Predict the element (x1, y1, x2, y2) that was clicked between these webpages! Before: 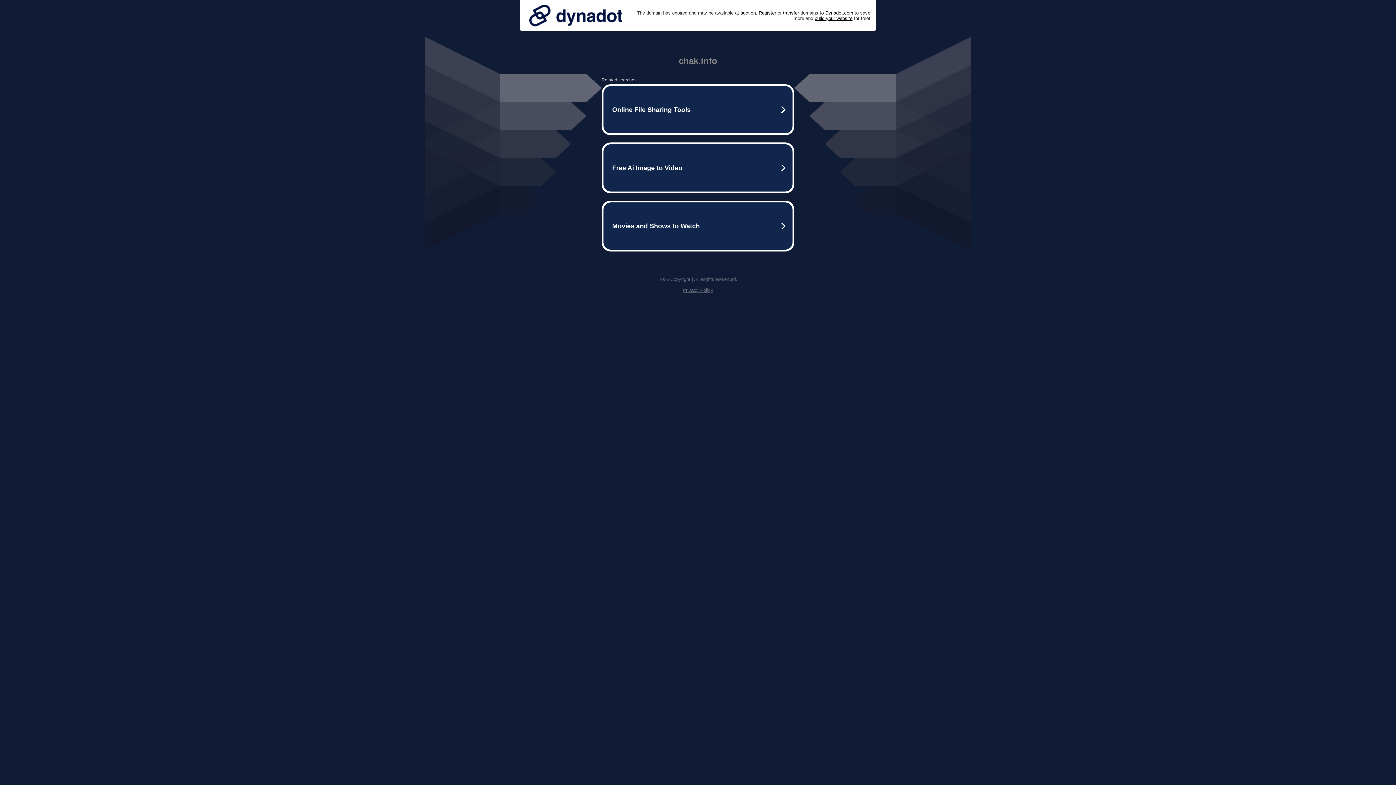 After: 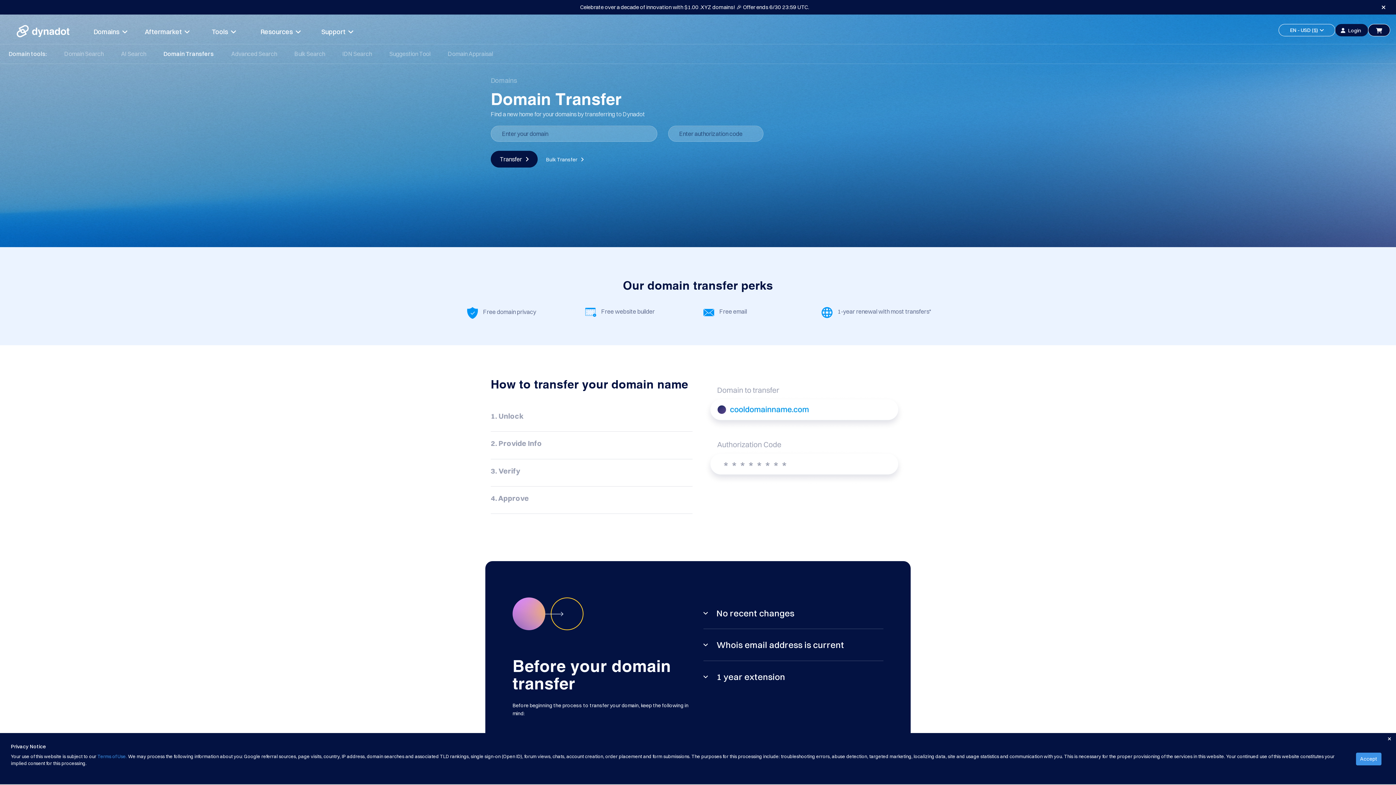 Action: label: transfer bbox: (783, 10, 799, 15)